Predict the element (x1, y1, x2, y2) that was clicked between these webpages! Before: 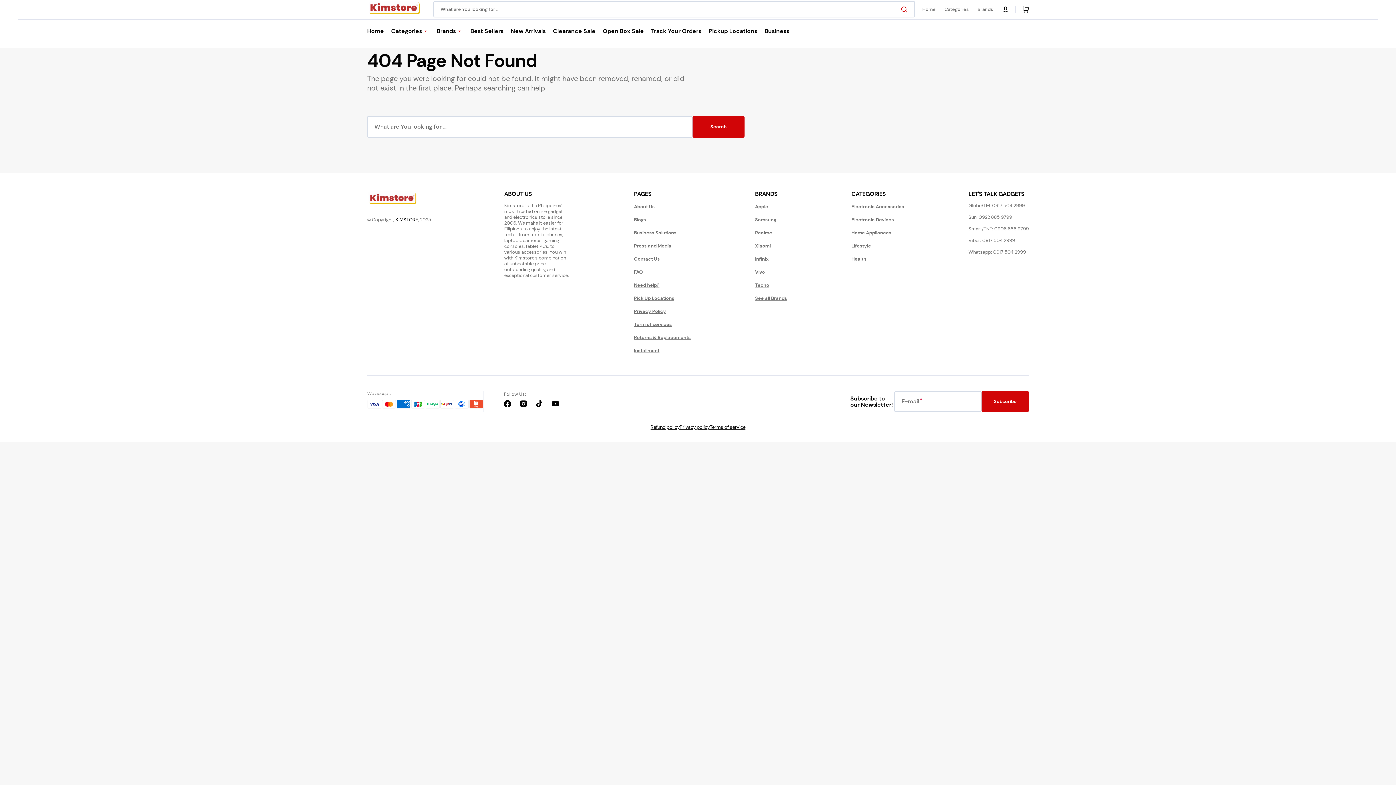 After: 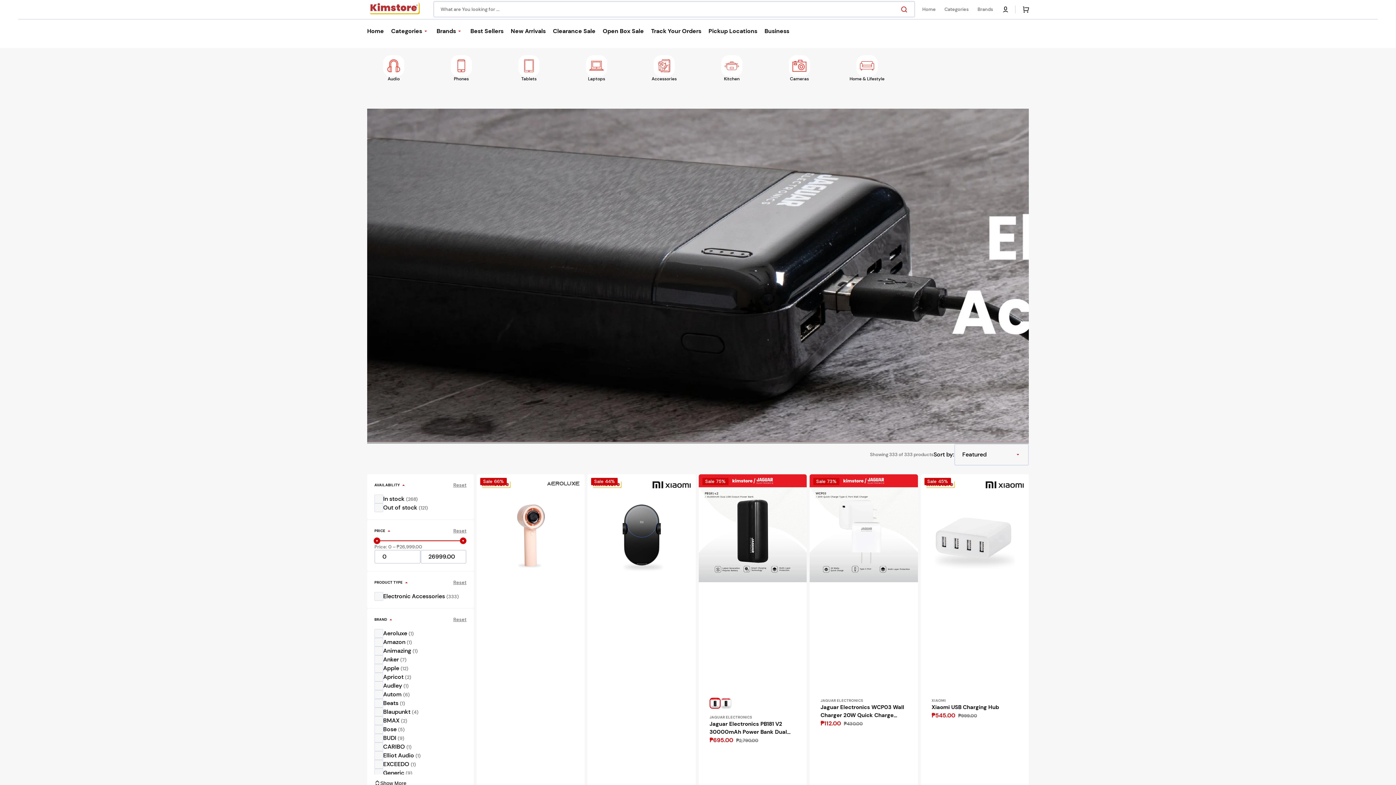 Action: bbox: (851, 203, 904, 213) label: Electronic Accessories